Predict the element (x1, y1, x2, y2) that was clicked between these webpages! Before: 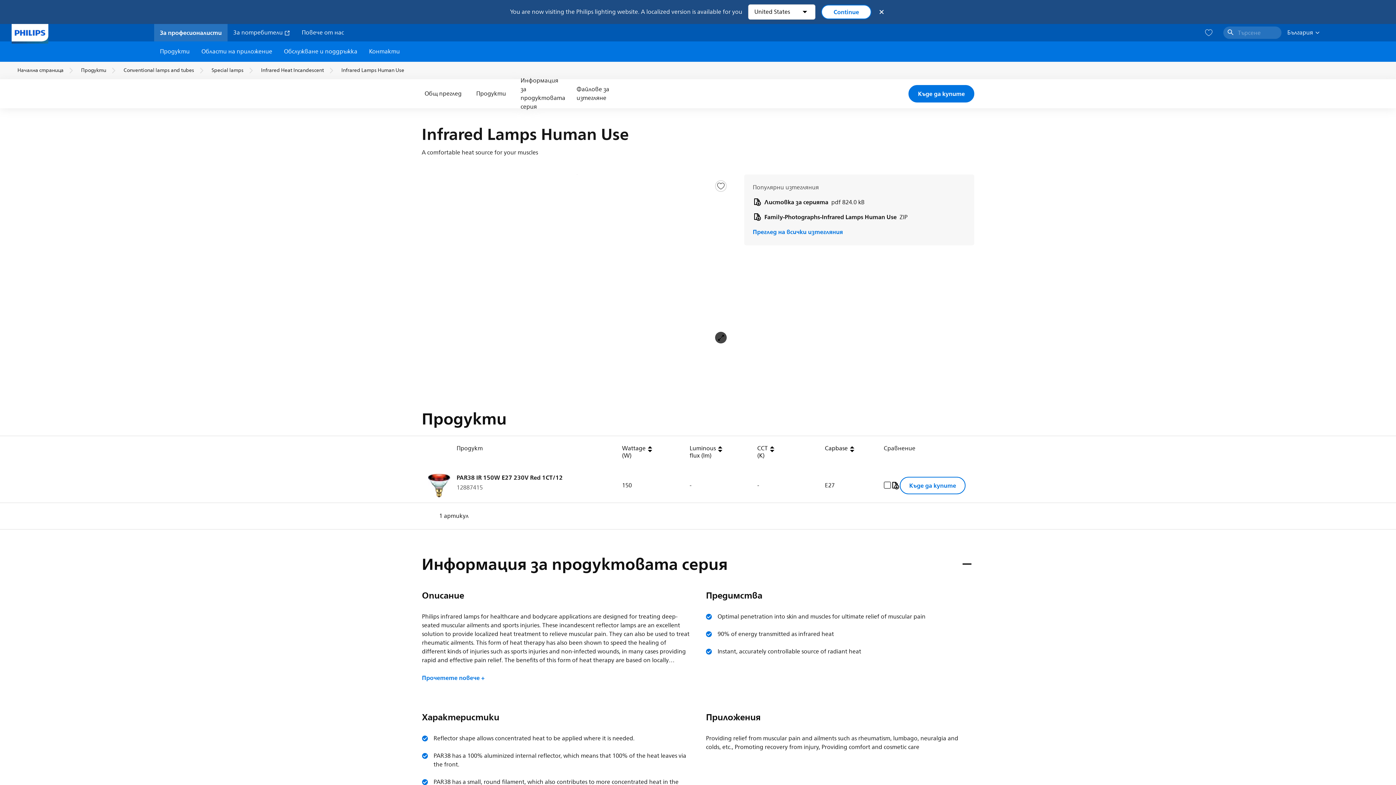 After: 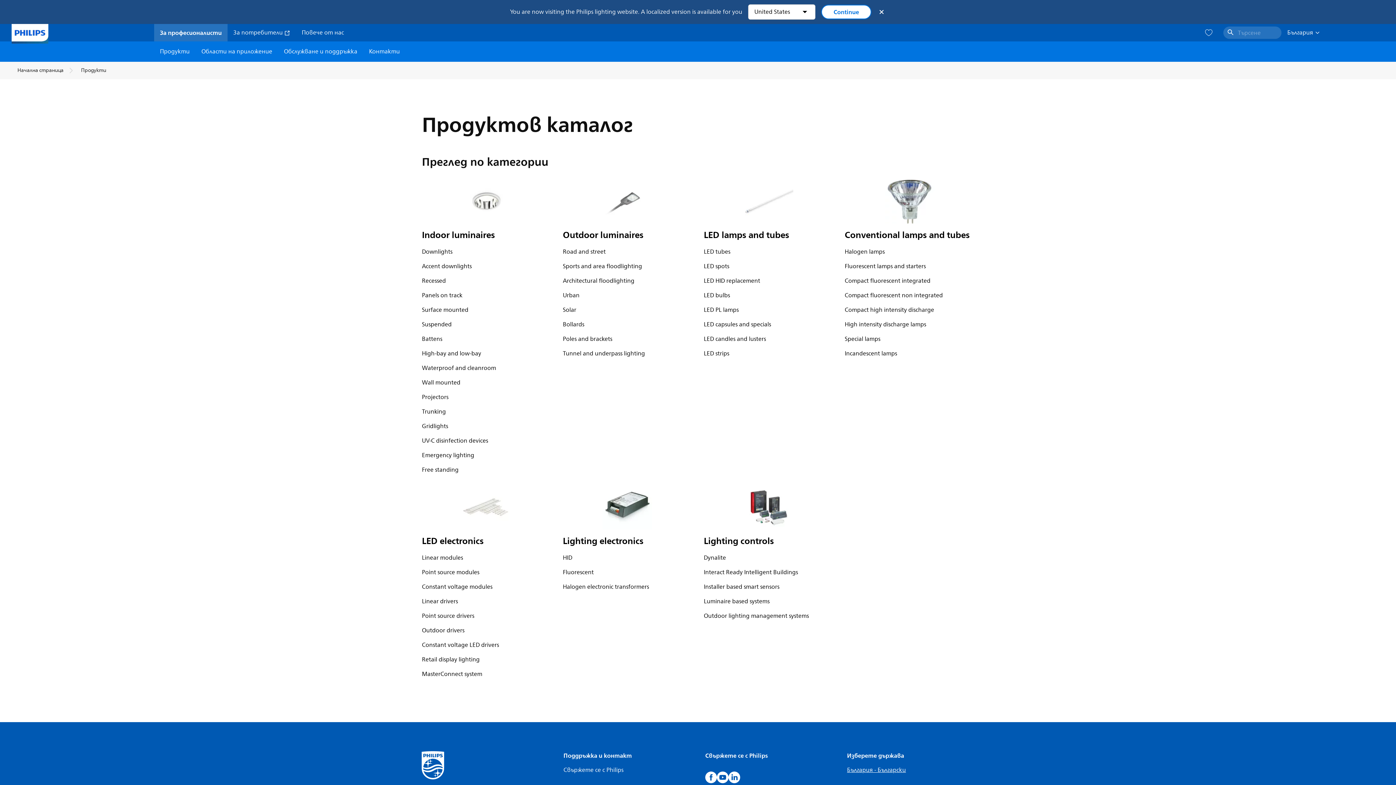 Action: bbox: (81, 66, 106, 74) label: Продукти